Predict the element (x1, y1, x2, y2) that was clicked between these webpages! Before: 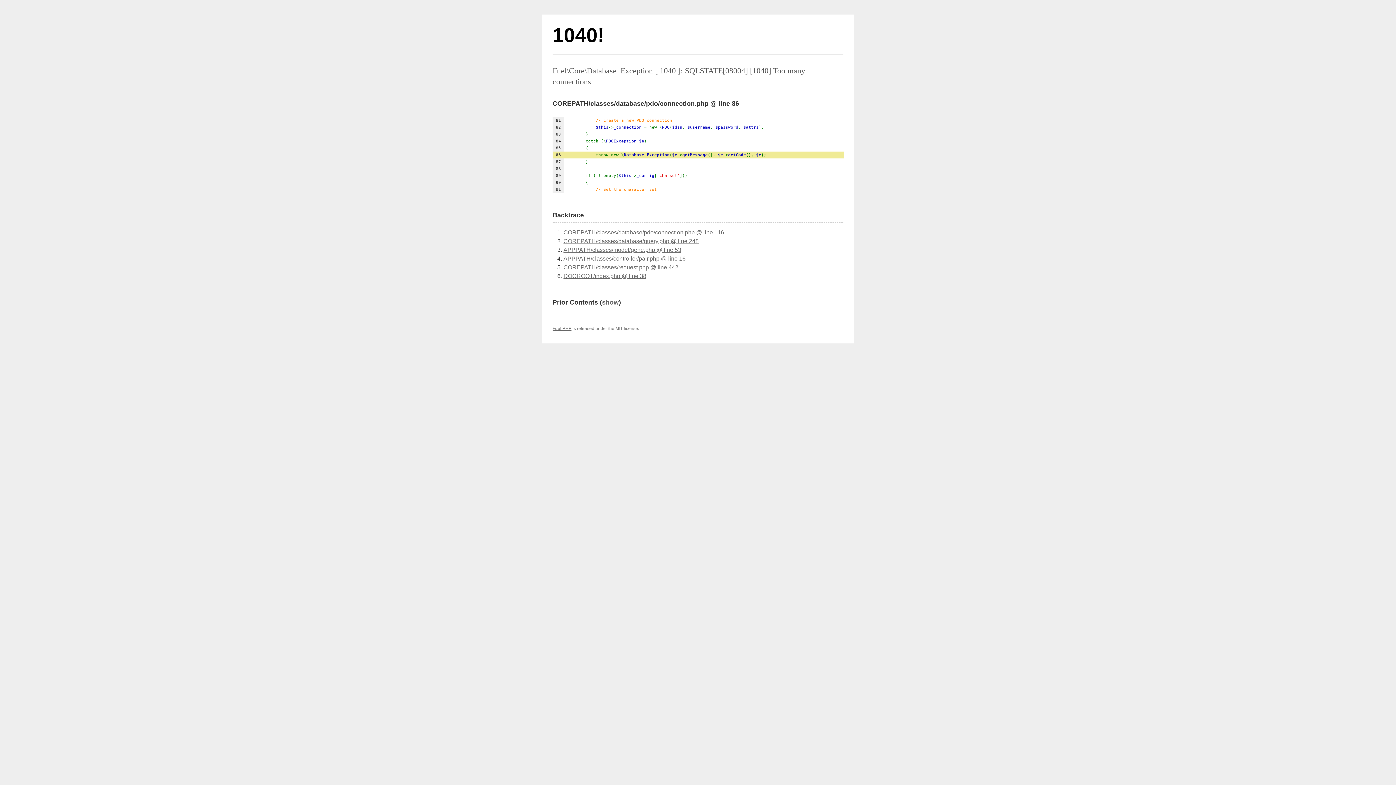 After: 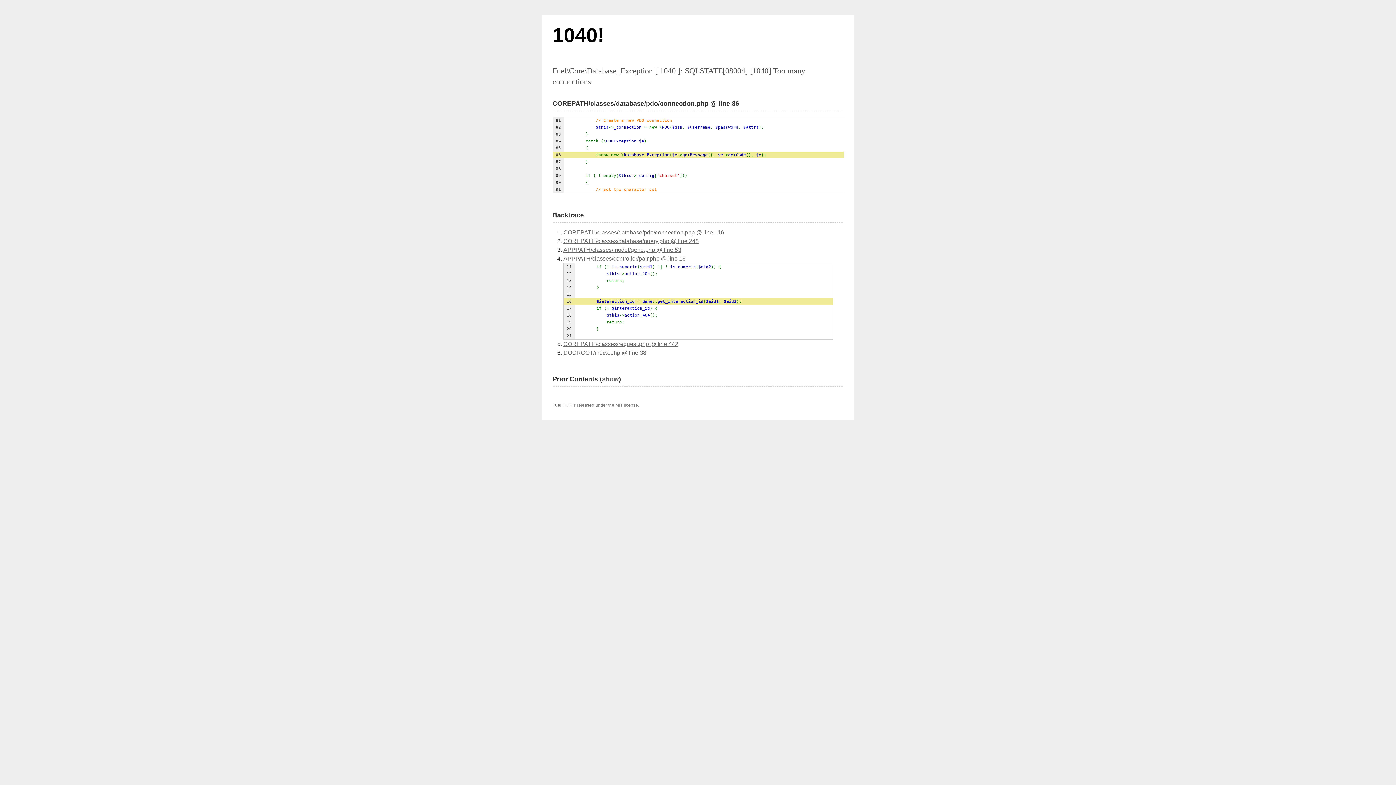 Action: label: APPPATH/classes/controller/pair.php @ line 16 bbox: (563, 255, 685, 261)